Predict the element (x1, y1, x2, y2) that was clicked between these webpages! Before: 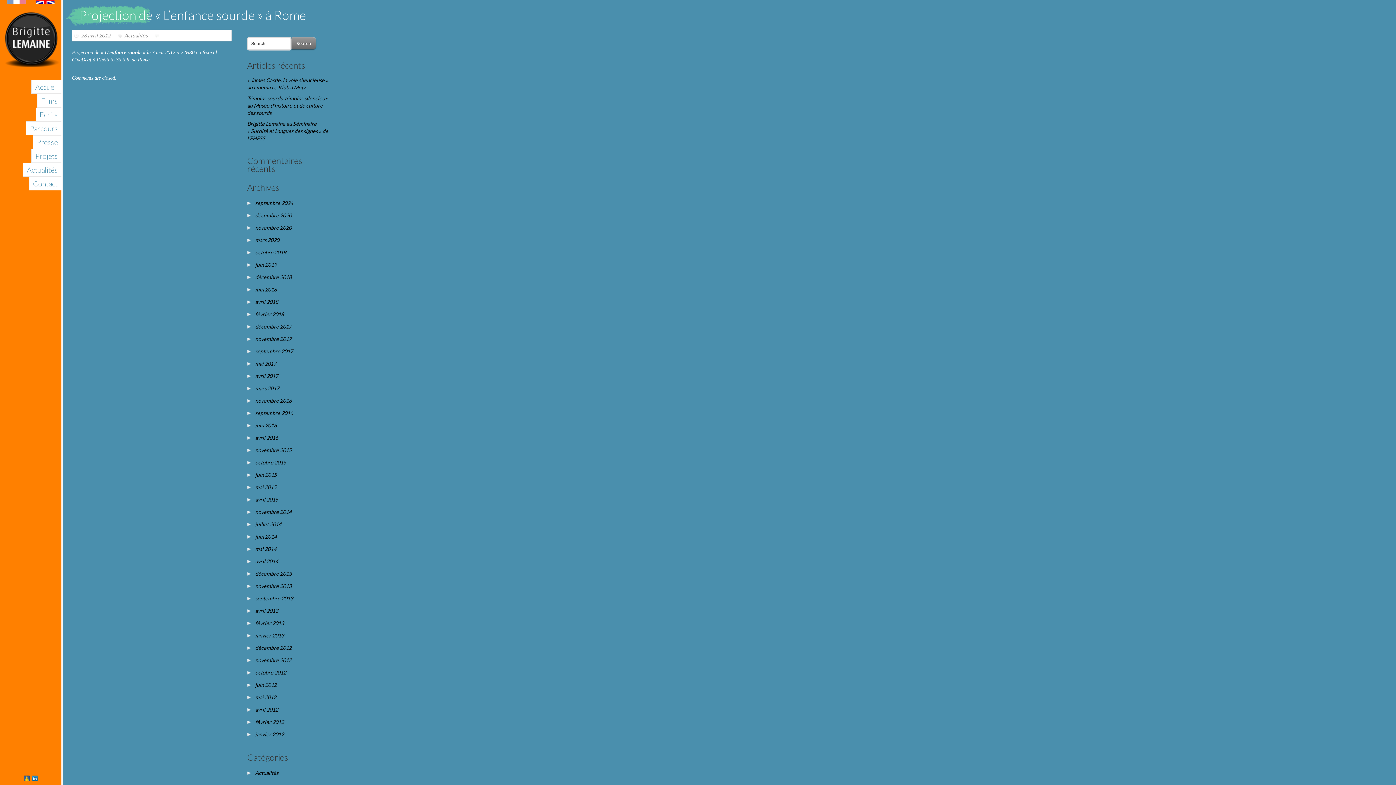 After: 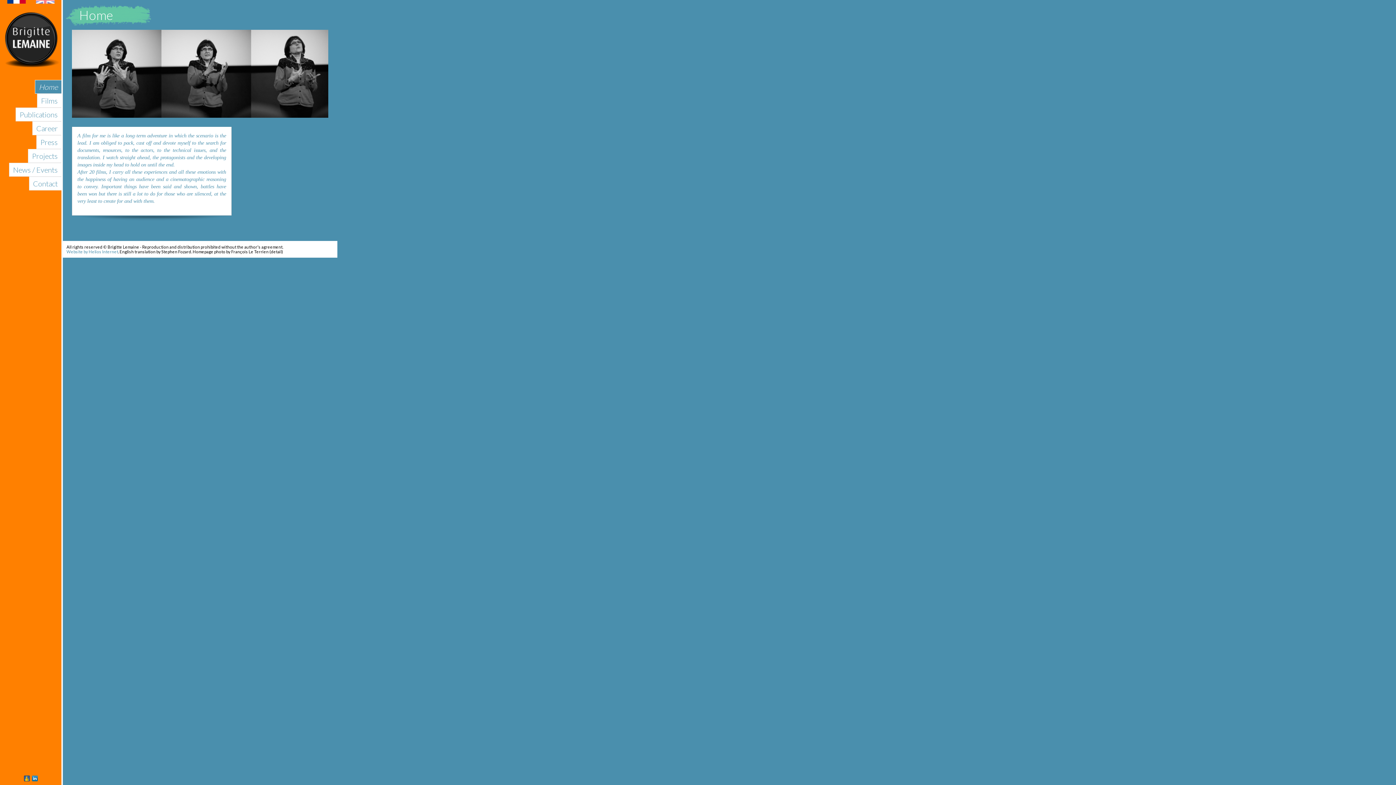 Action: bbox: (3, 0, 58, 3) label: English version of this site